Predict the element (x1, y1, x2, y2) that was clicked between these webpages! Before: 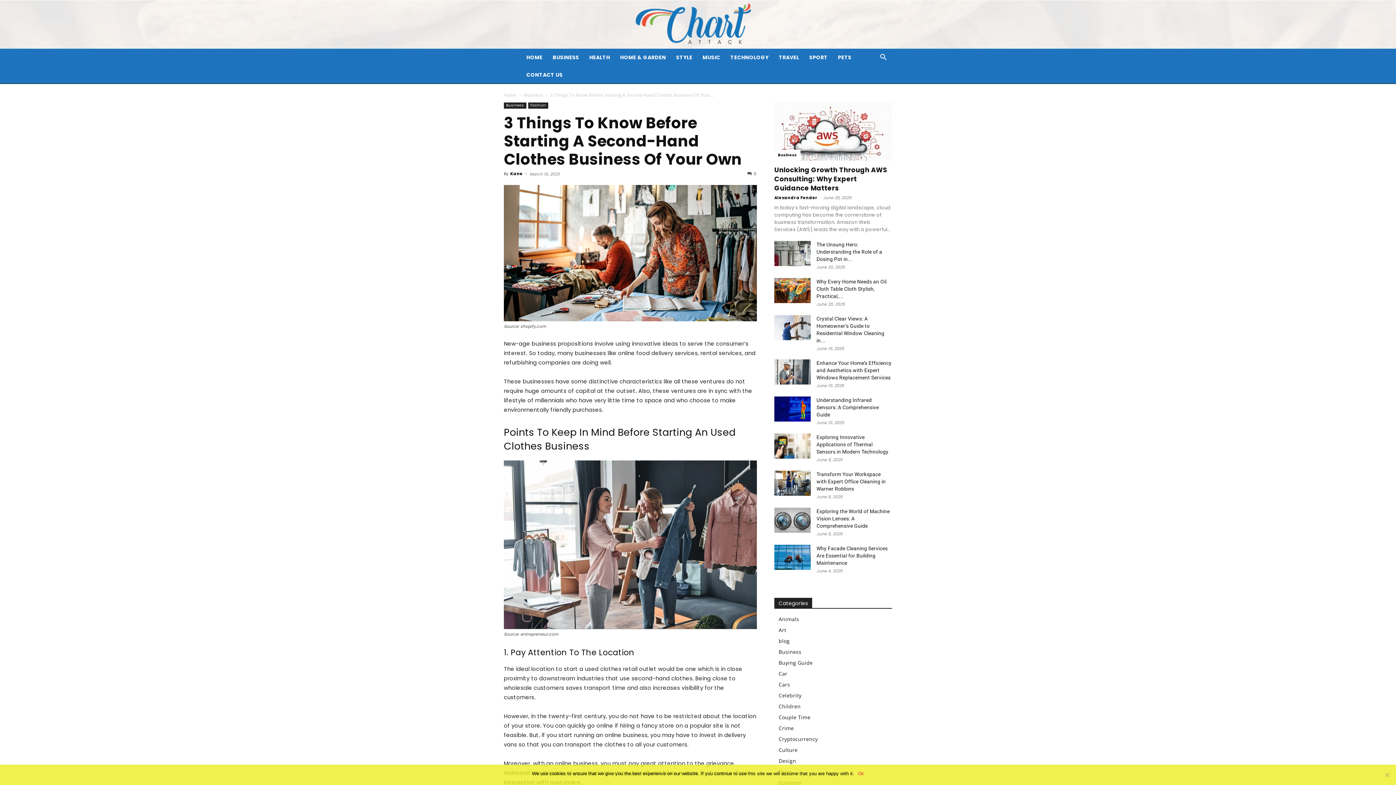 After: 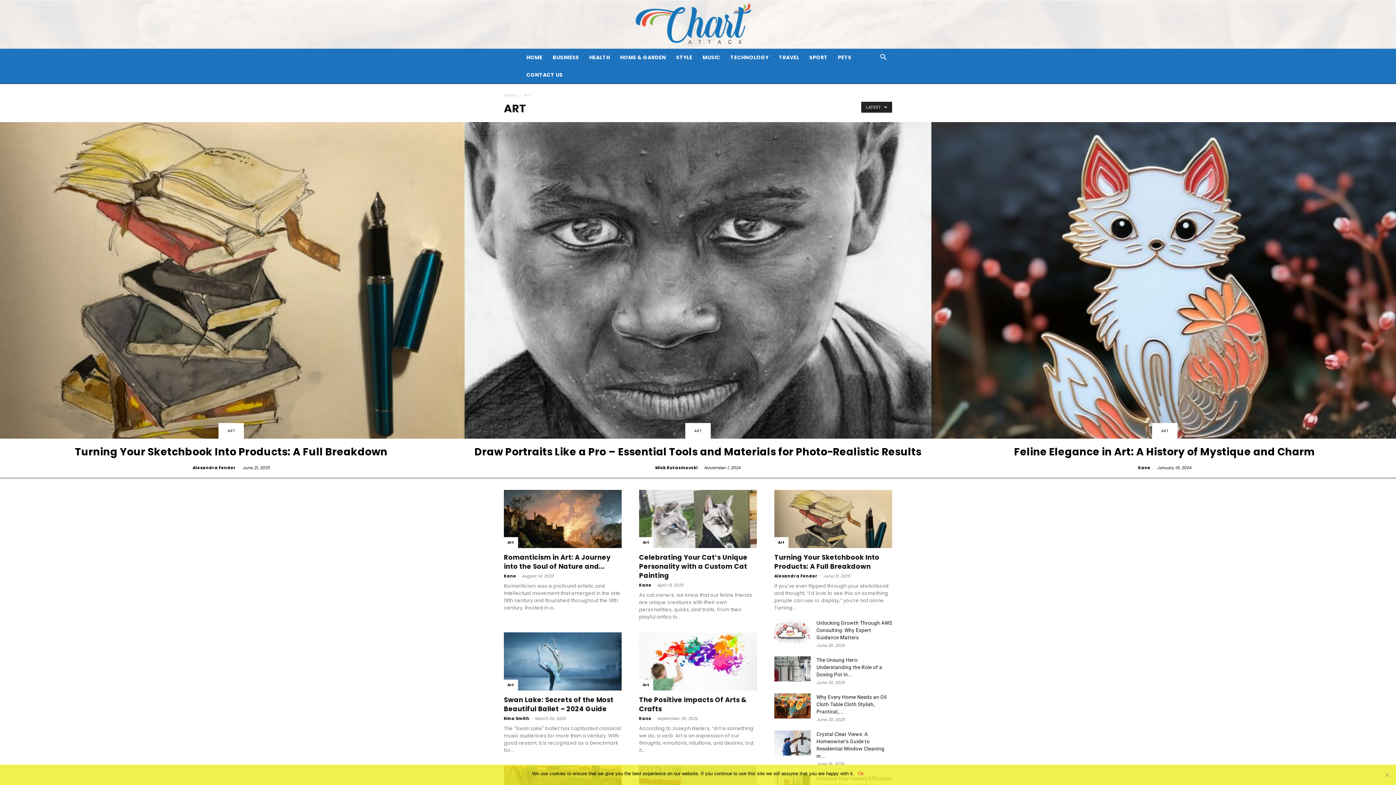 Action: label: Art bbox: (778, 626, 786, 633)